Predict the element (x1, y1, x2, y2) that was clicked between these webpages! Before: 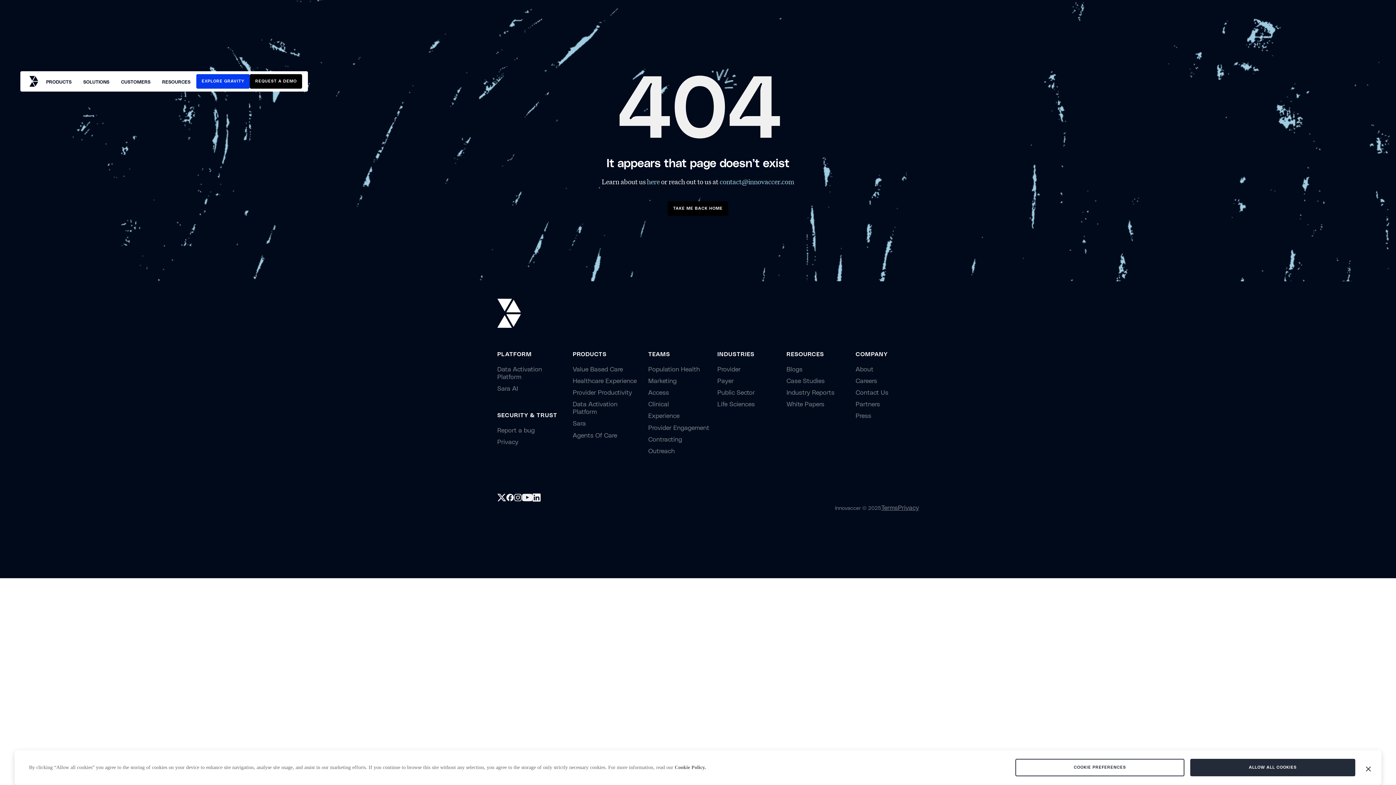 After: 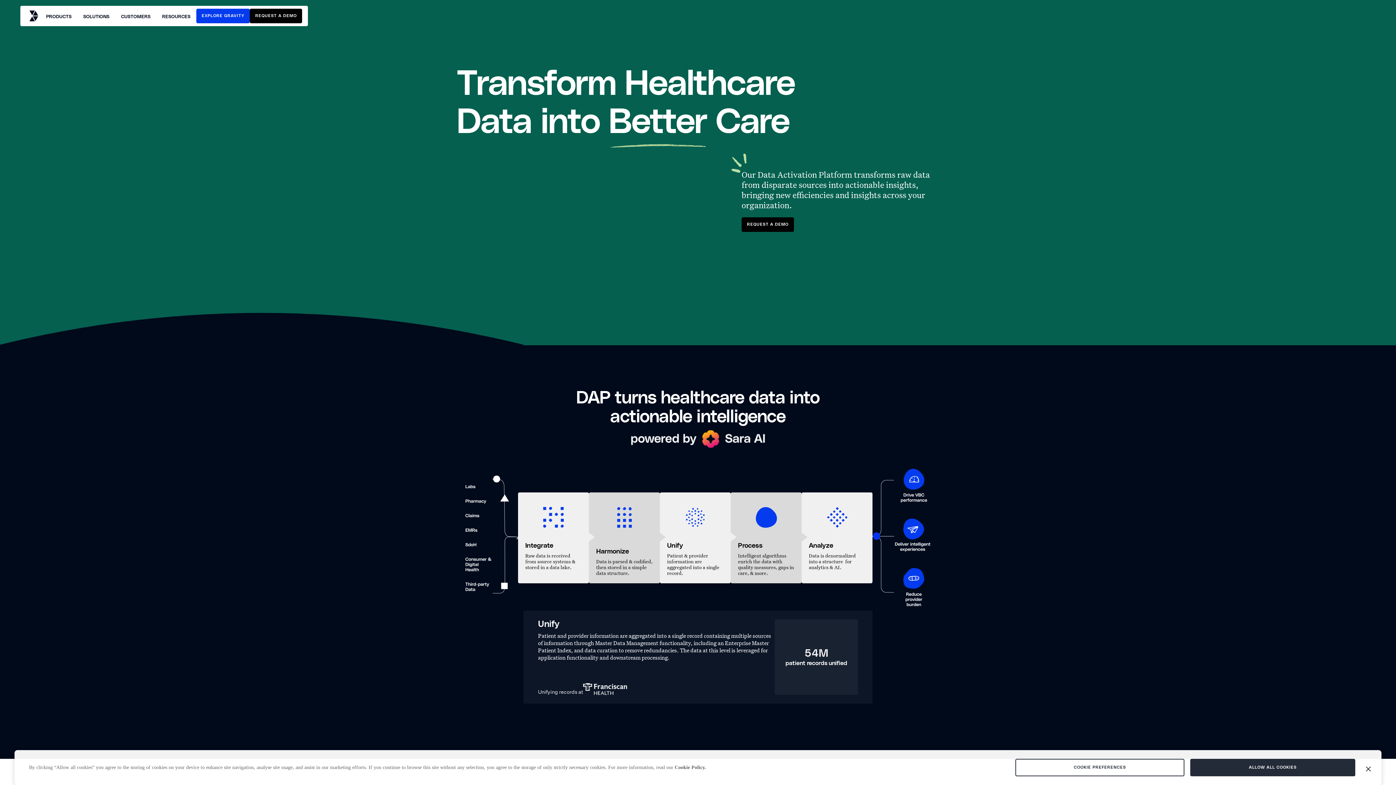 Action: label: Data Activation Platform bbox: (572, 399, 642, 418)